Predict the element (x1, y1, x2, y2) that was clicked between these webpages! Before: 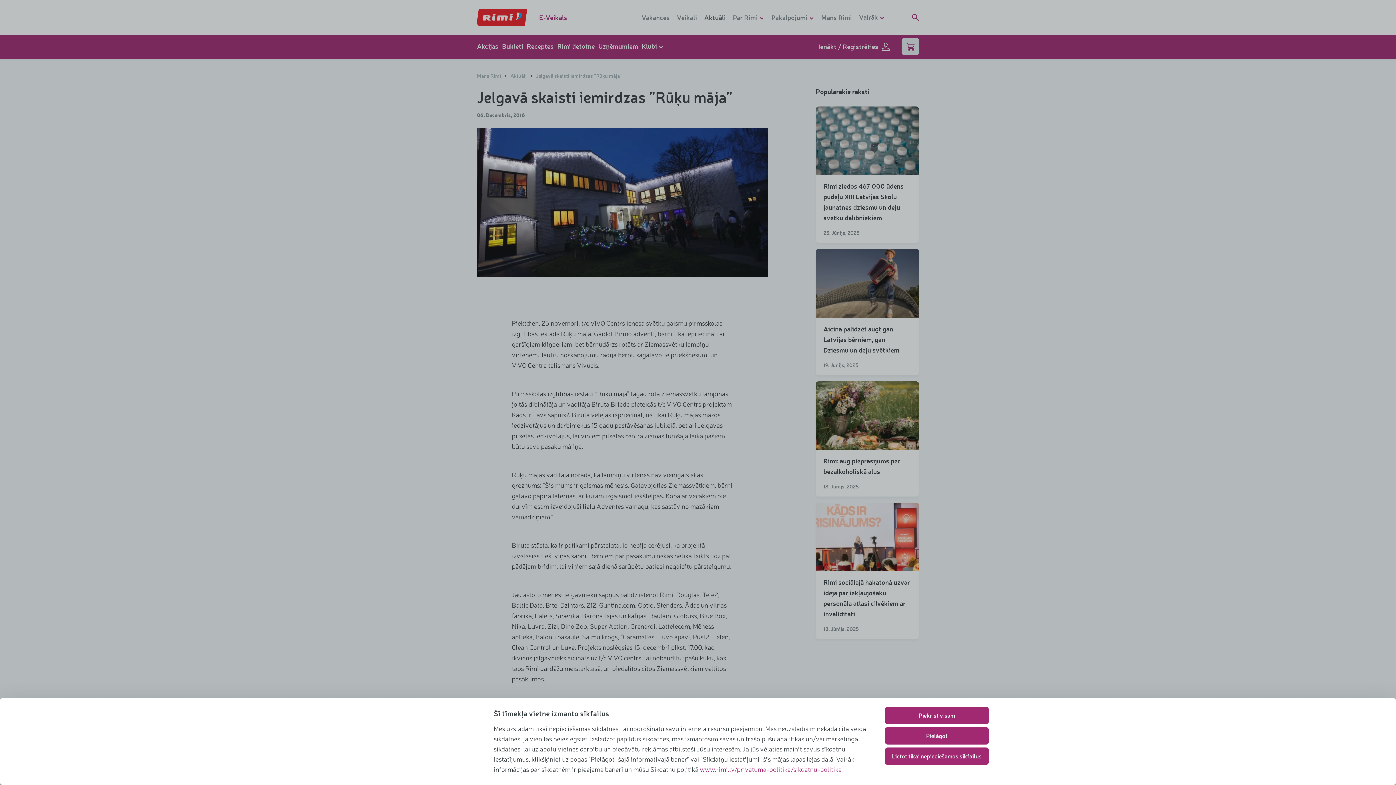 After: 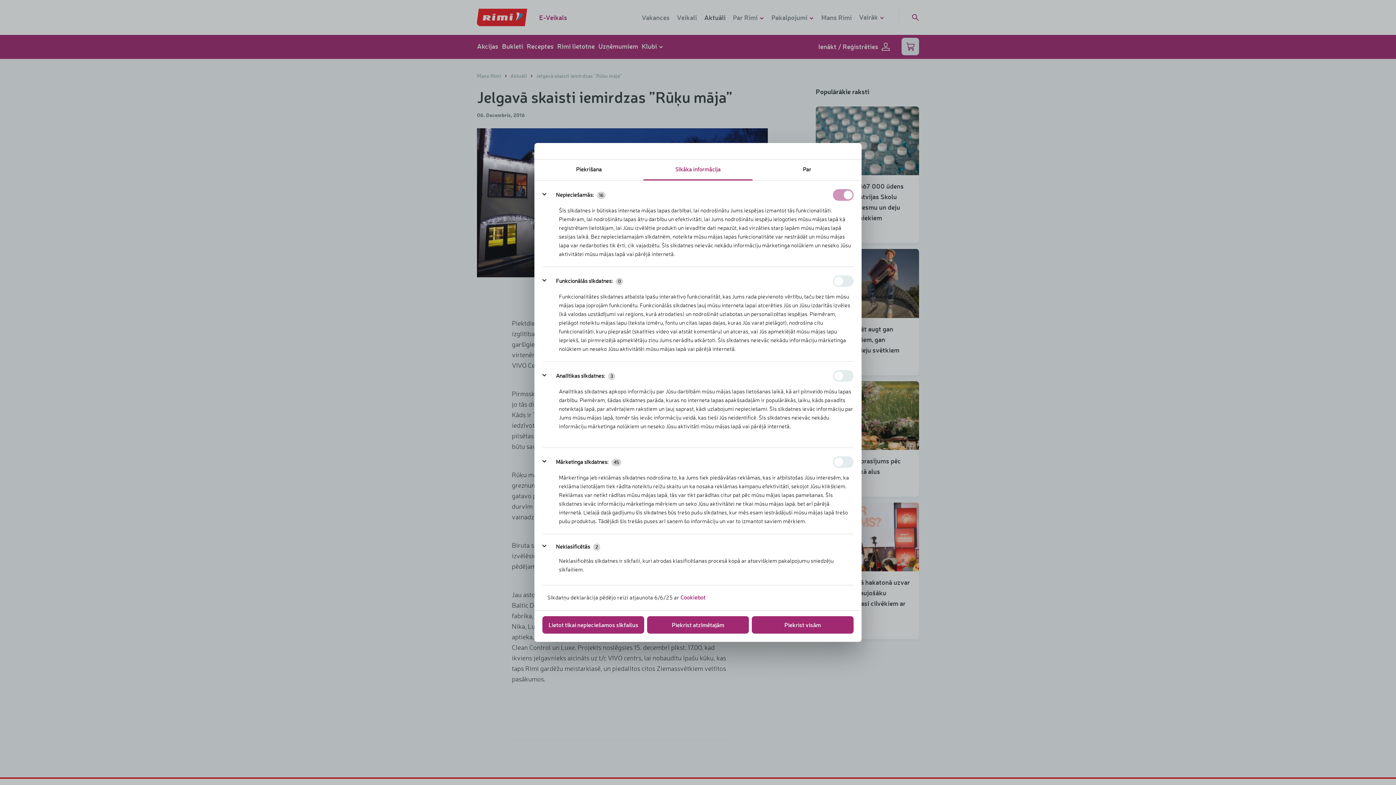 Action: bbox: (885, 727, 989, 745) label: Pielāgot